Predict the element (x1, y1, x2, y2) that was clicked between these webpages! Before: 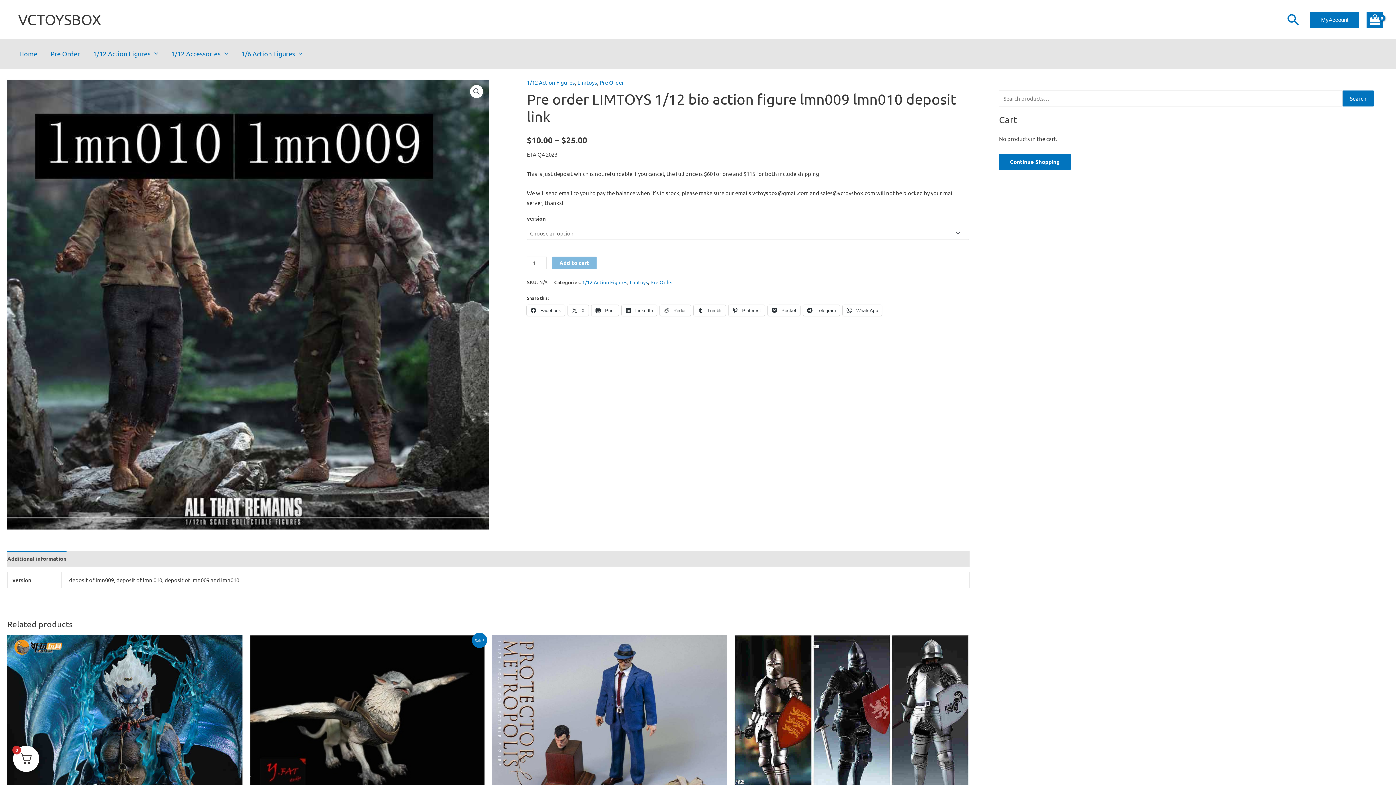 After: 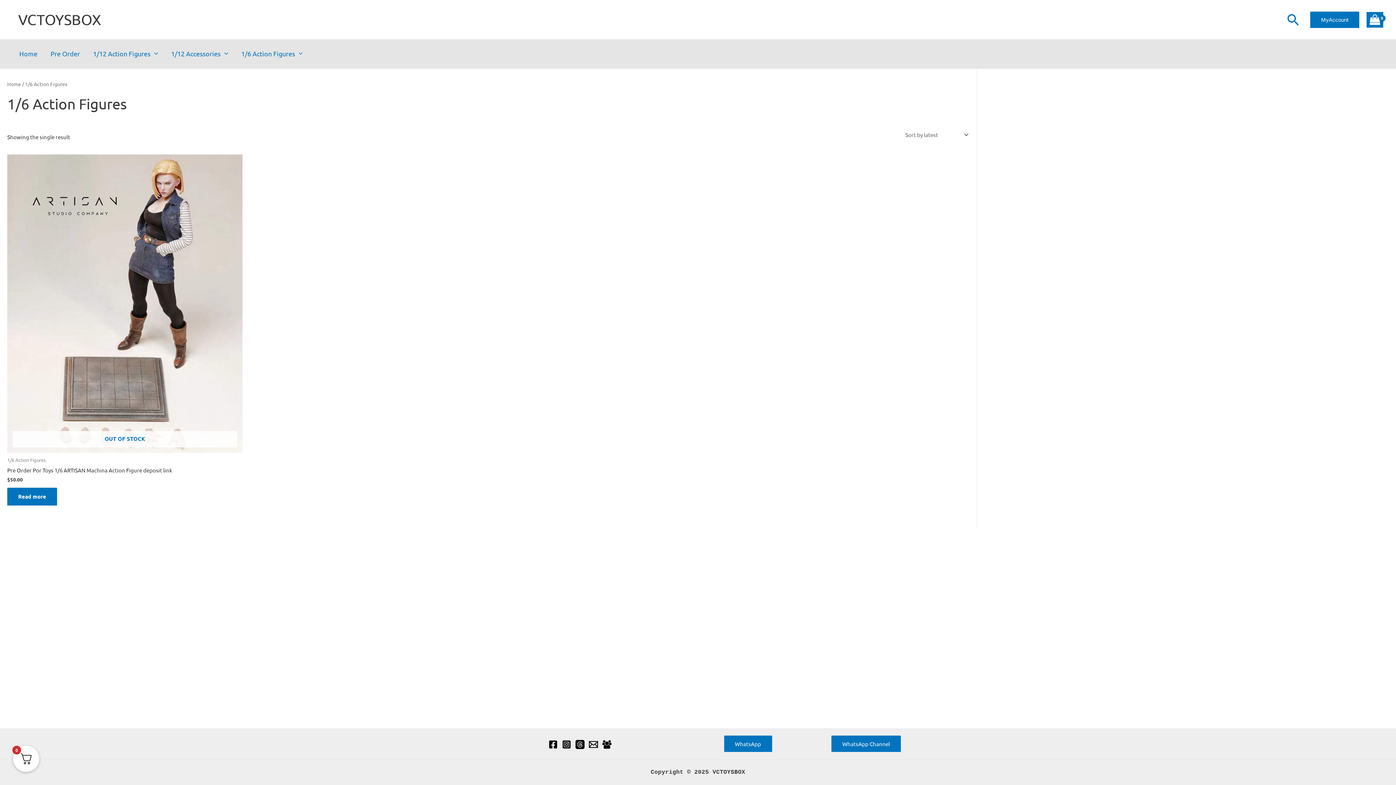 Action: label: 1/6 Action Figures bbox: (234, 51, 309, 55)